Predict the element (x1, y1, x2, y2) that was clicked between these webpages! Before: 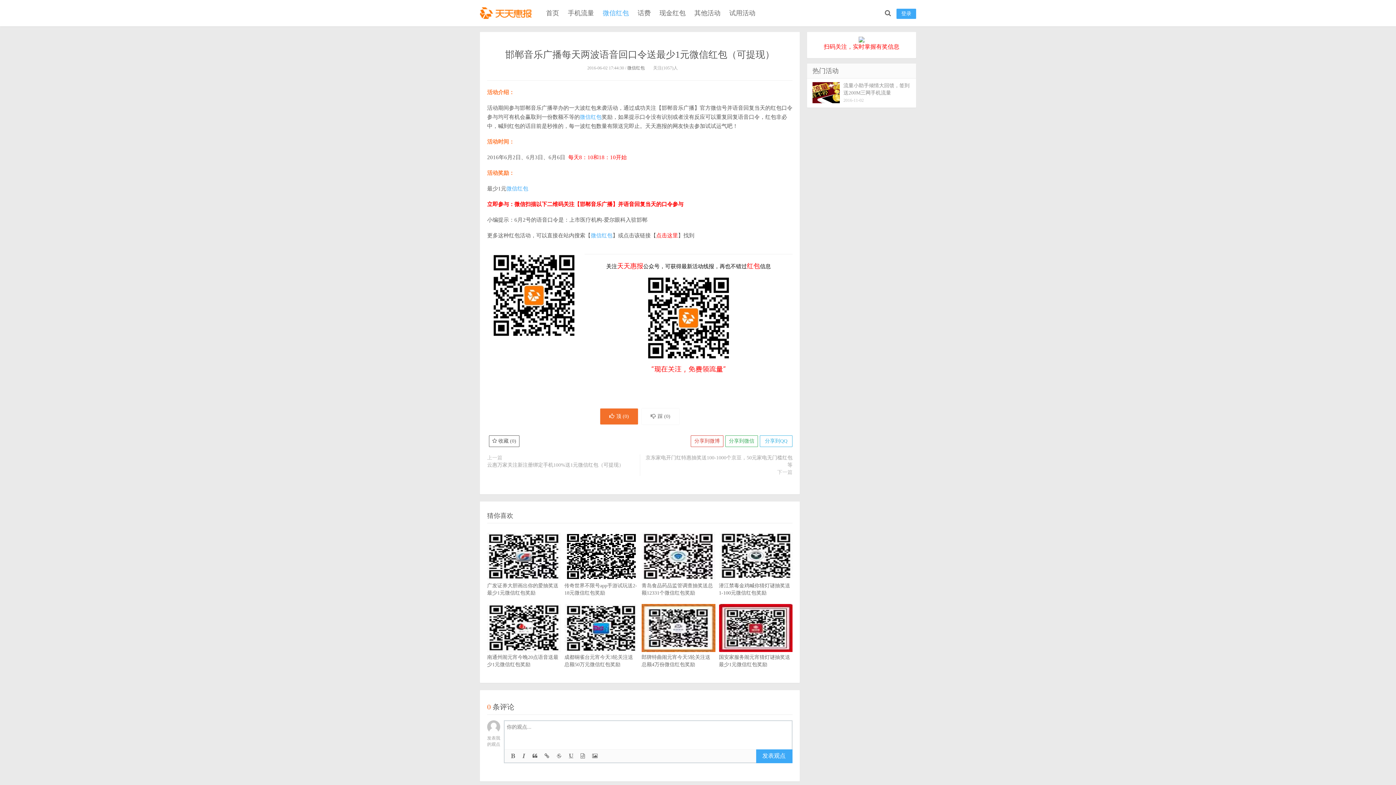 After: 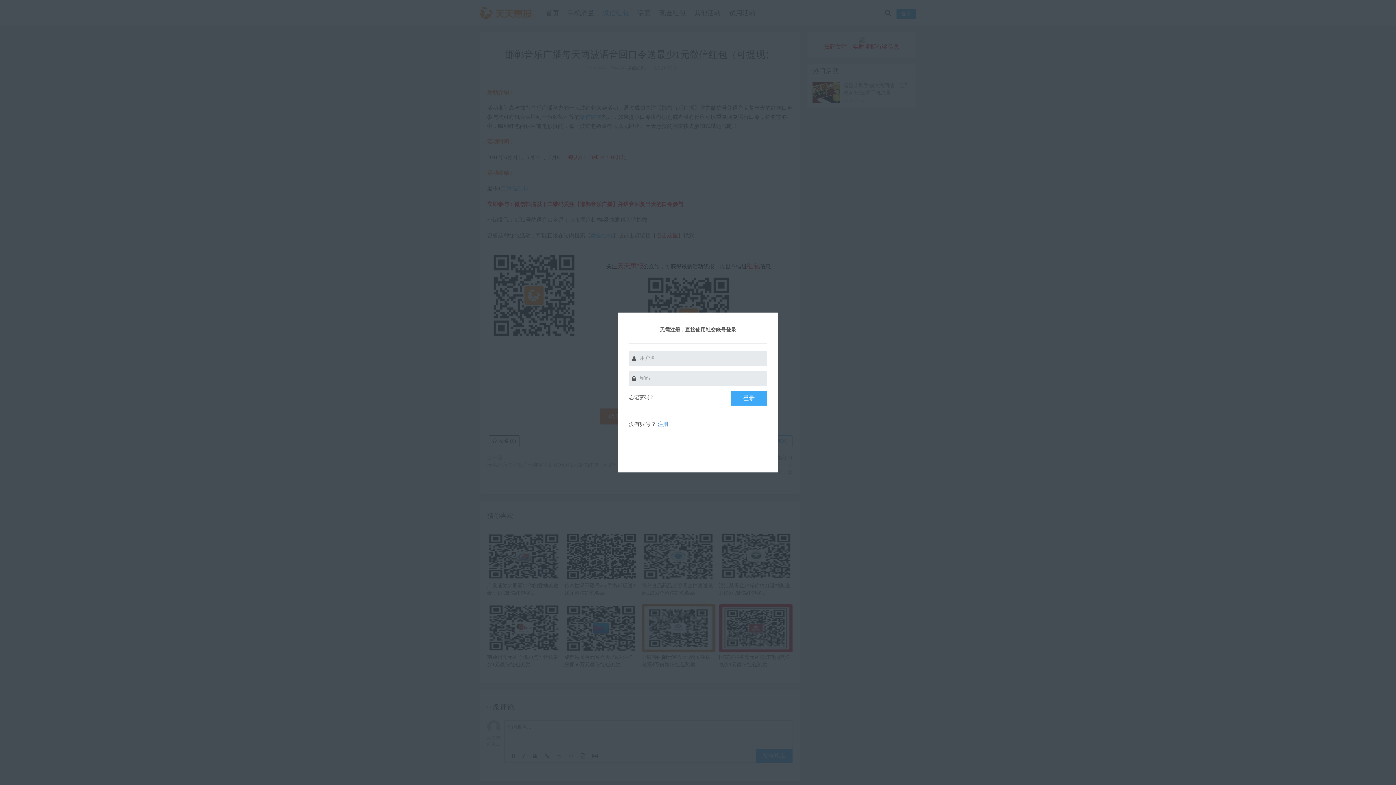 Action: label: 登录 bbox: (896, 8, 916, 18)